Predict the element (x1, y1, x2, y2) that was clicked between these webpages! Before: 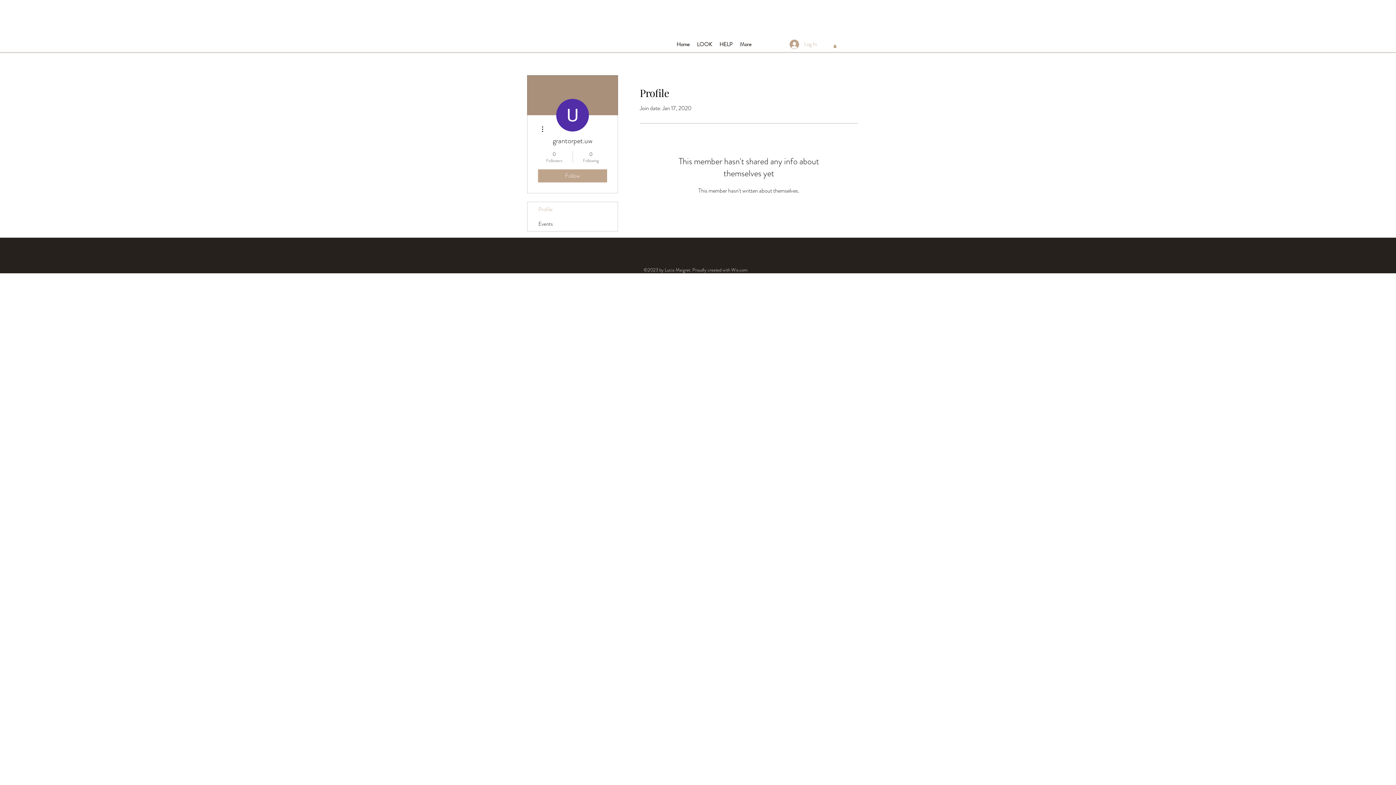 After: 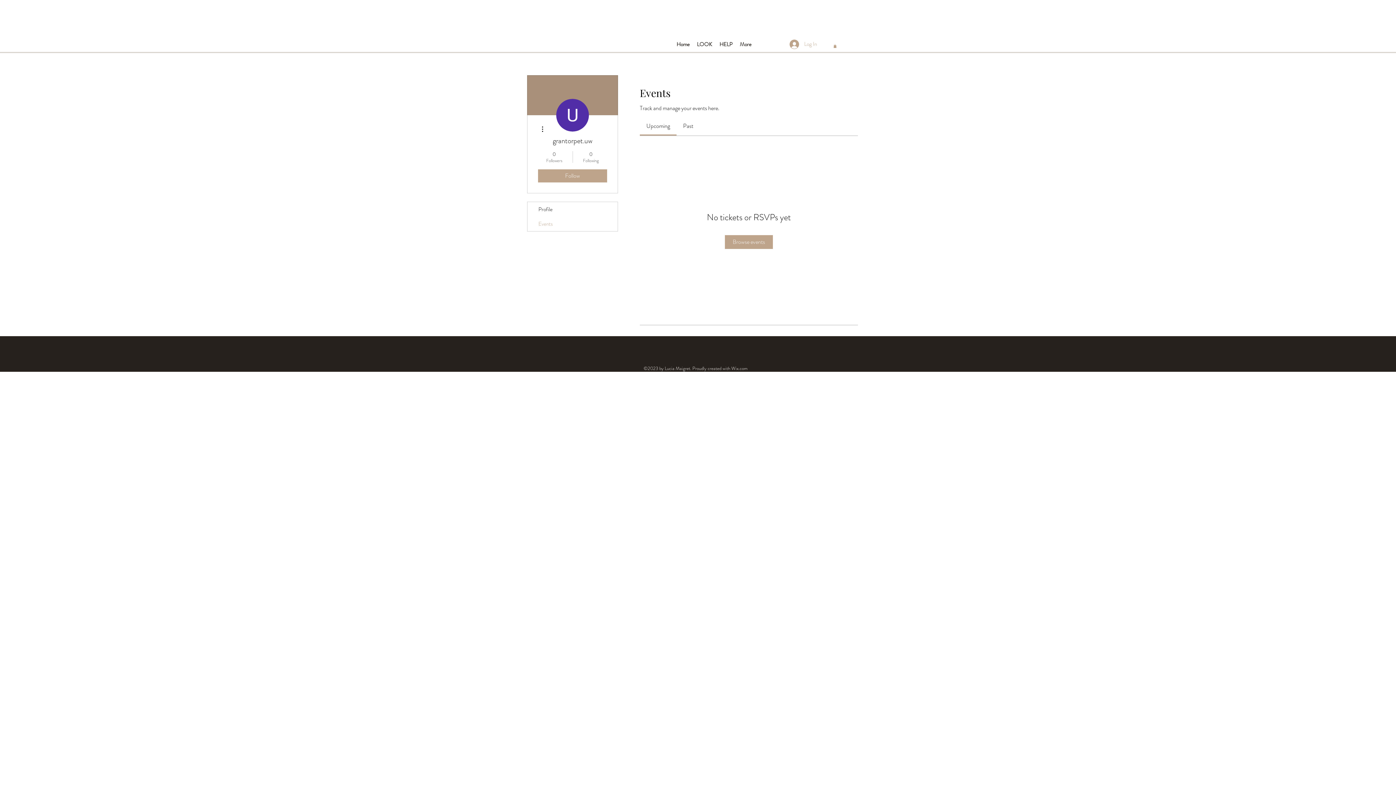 Action: label: Events bbox: (527, 216, 617, 231)